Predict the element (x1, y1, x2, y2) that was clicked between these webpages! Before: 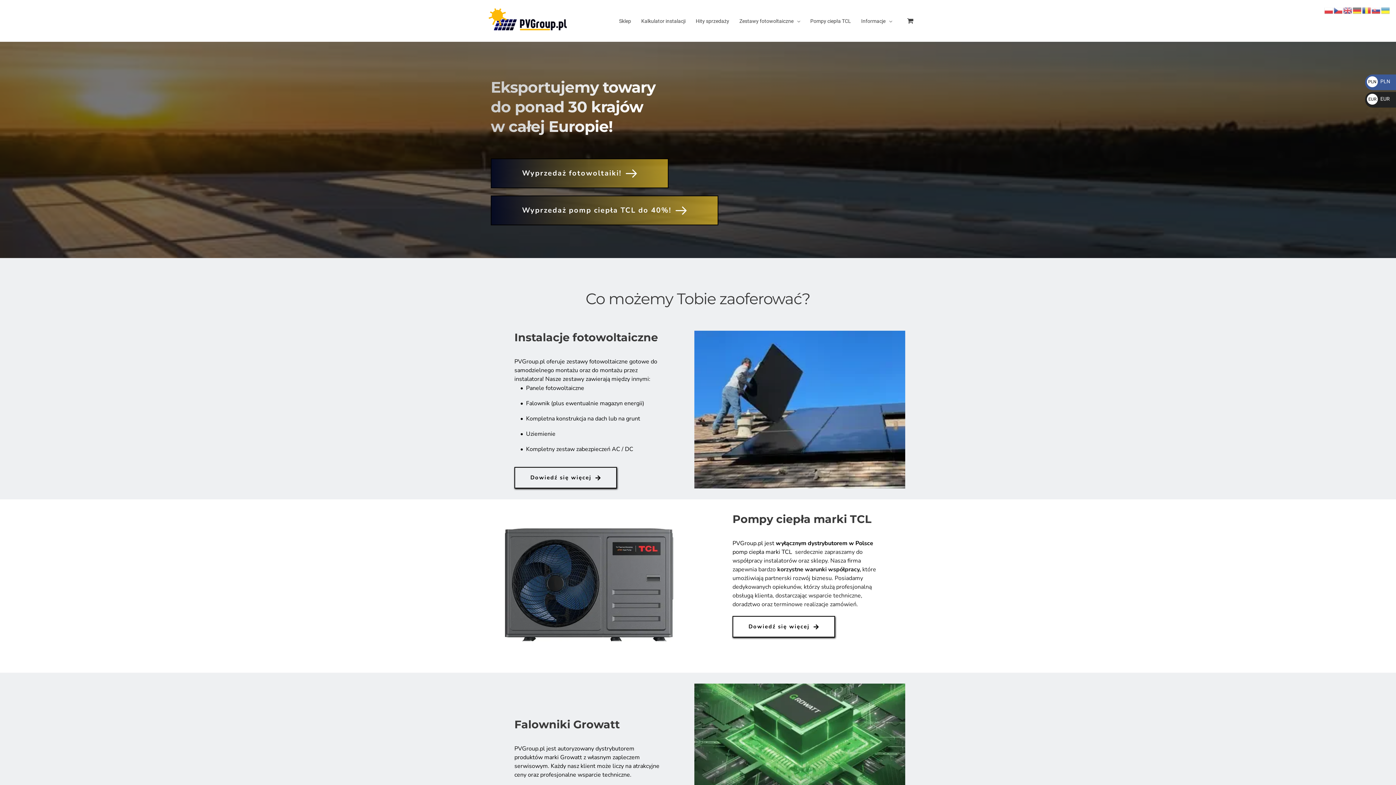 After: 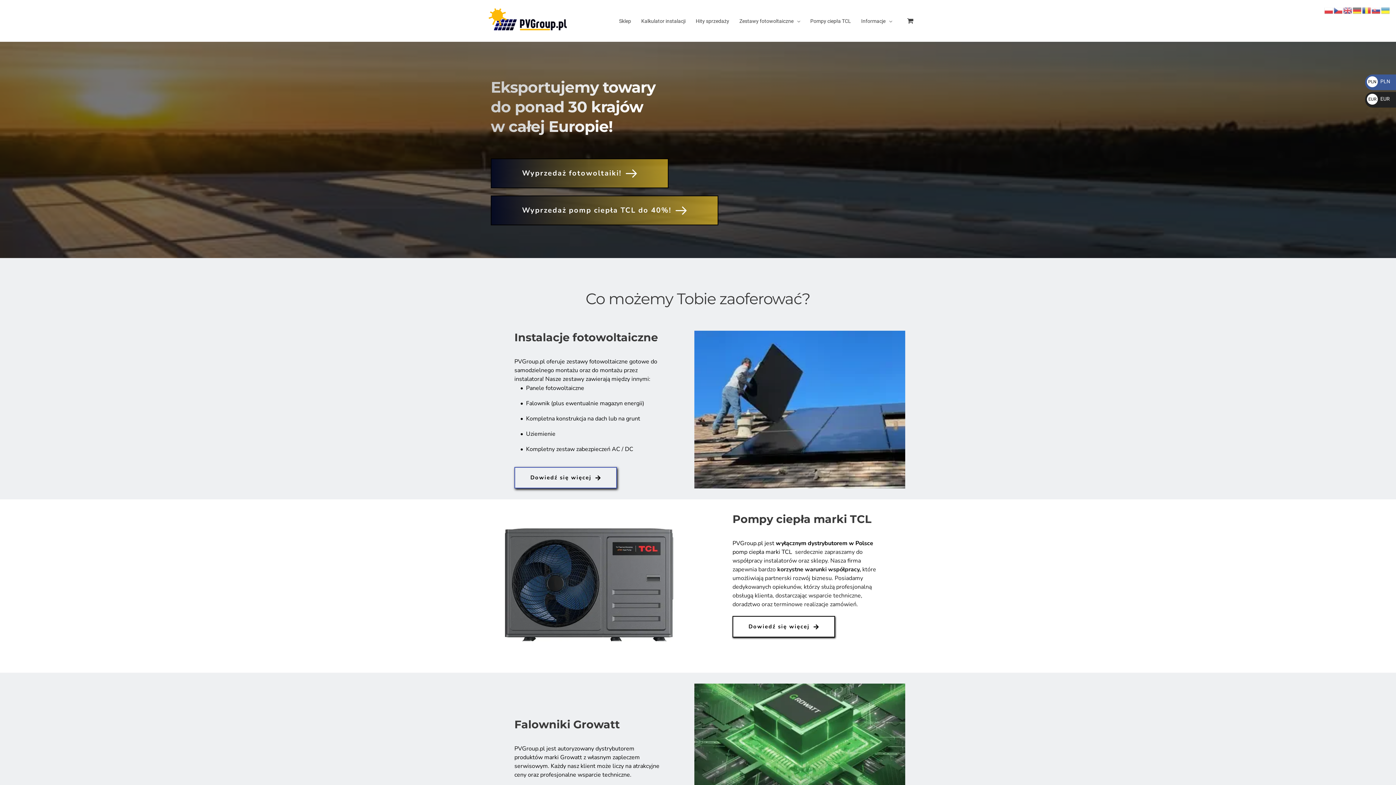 Action: bbox: (514, 467, 617, 488) label: Dowiedź się więcej